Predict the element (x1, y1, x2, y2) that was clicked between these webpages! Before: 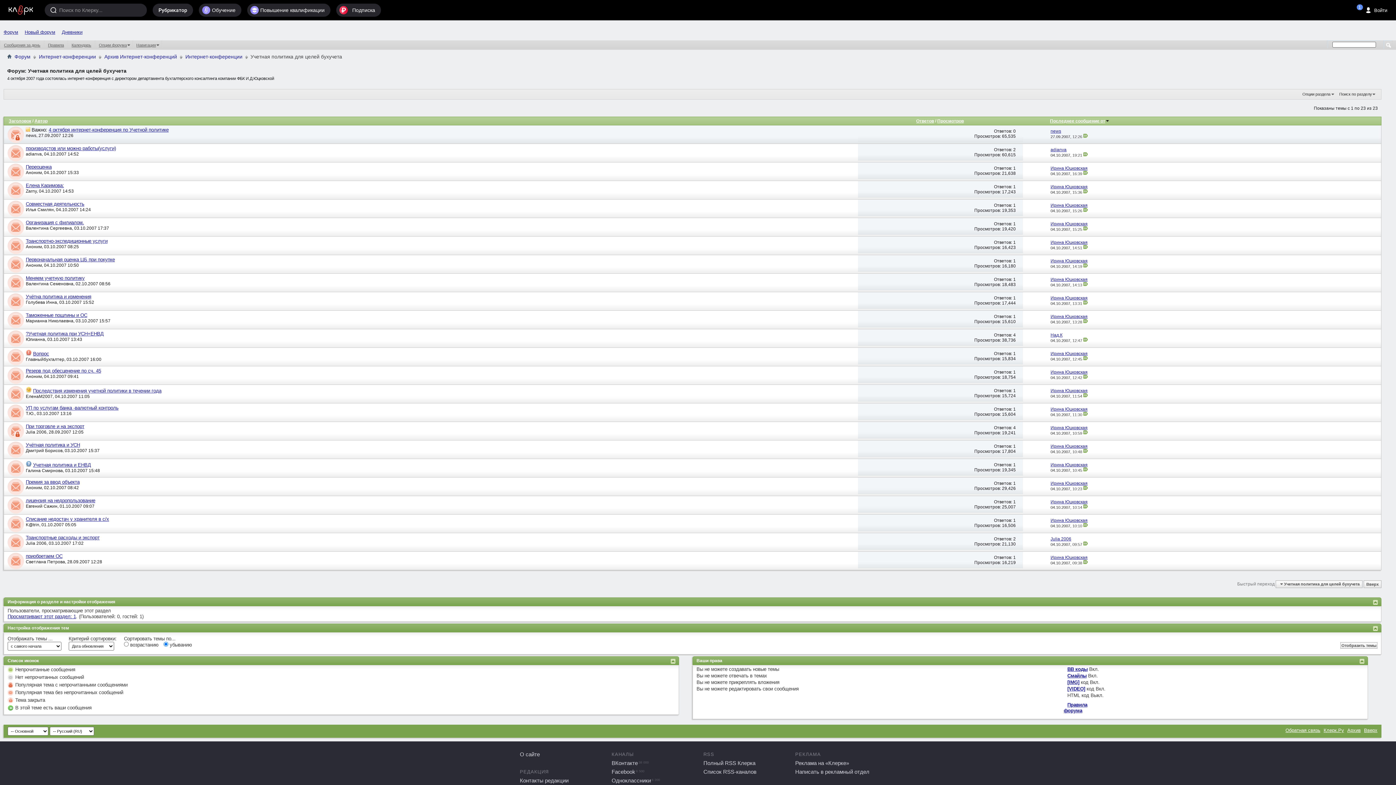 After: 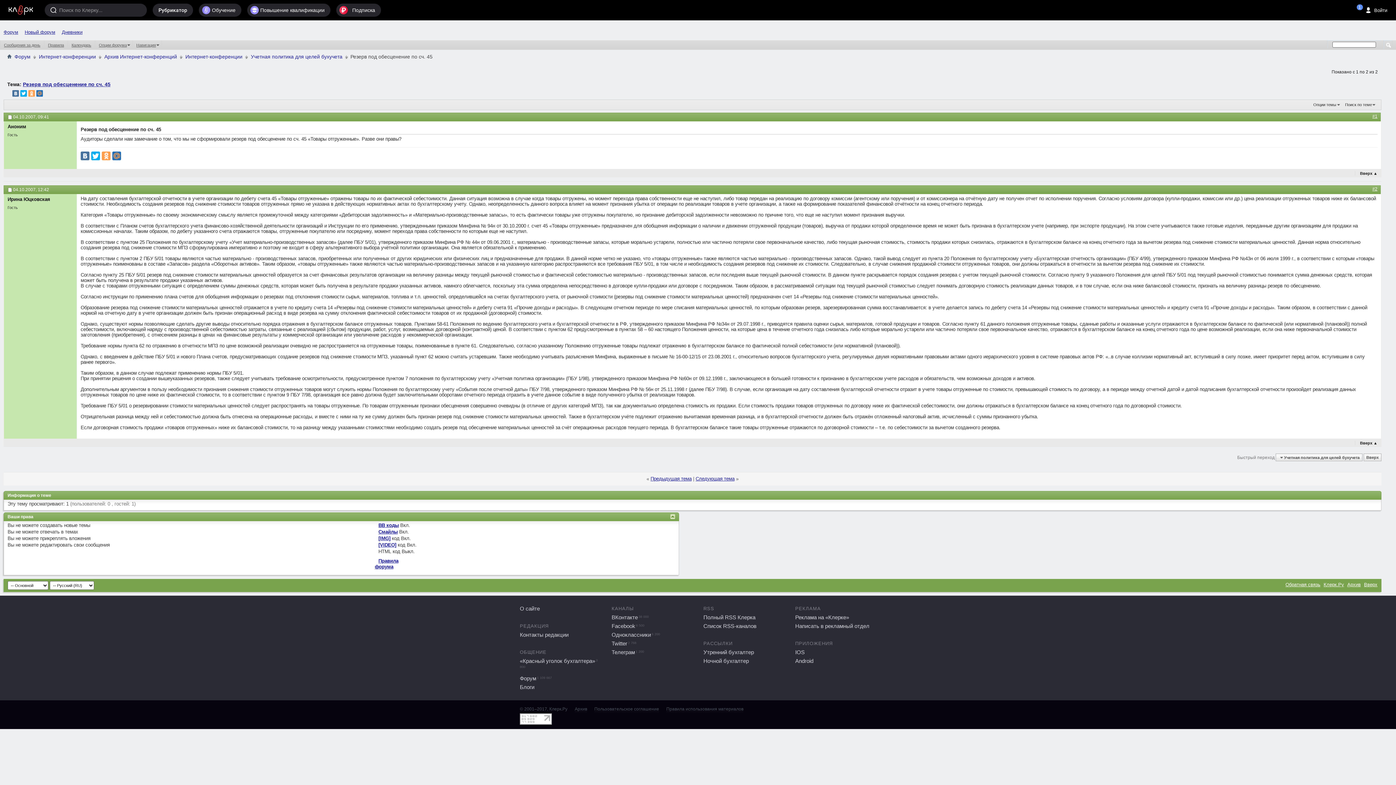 Action: bbox: (1083, 375, 1087, 379)